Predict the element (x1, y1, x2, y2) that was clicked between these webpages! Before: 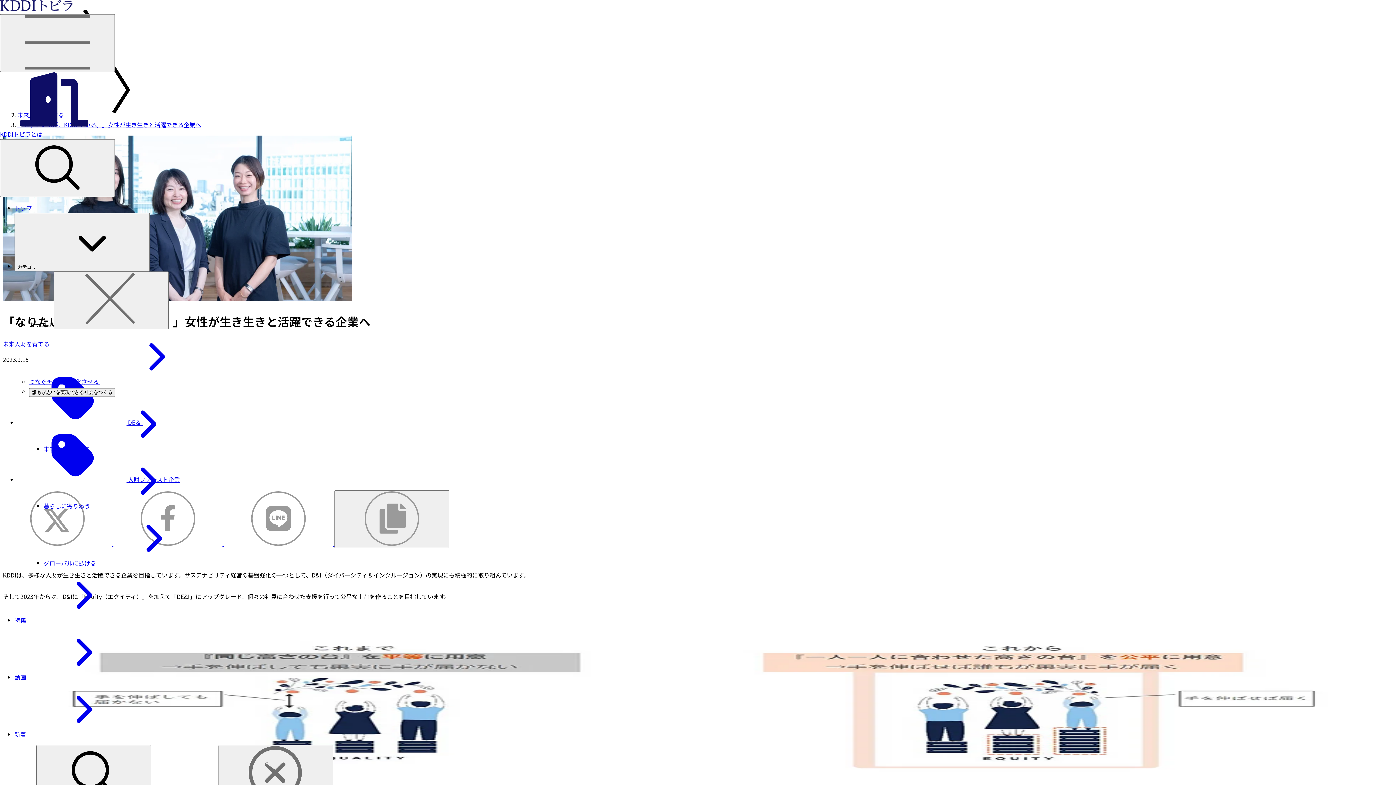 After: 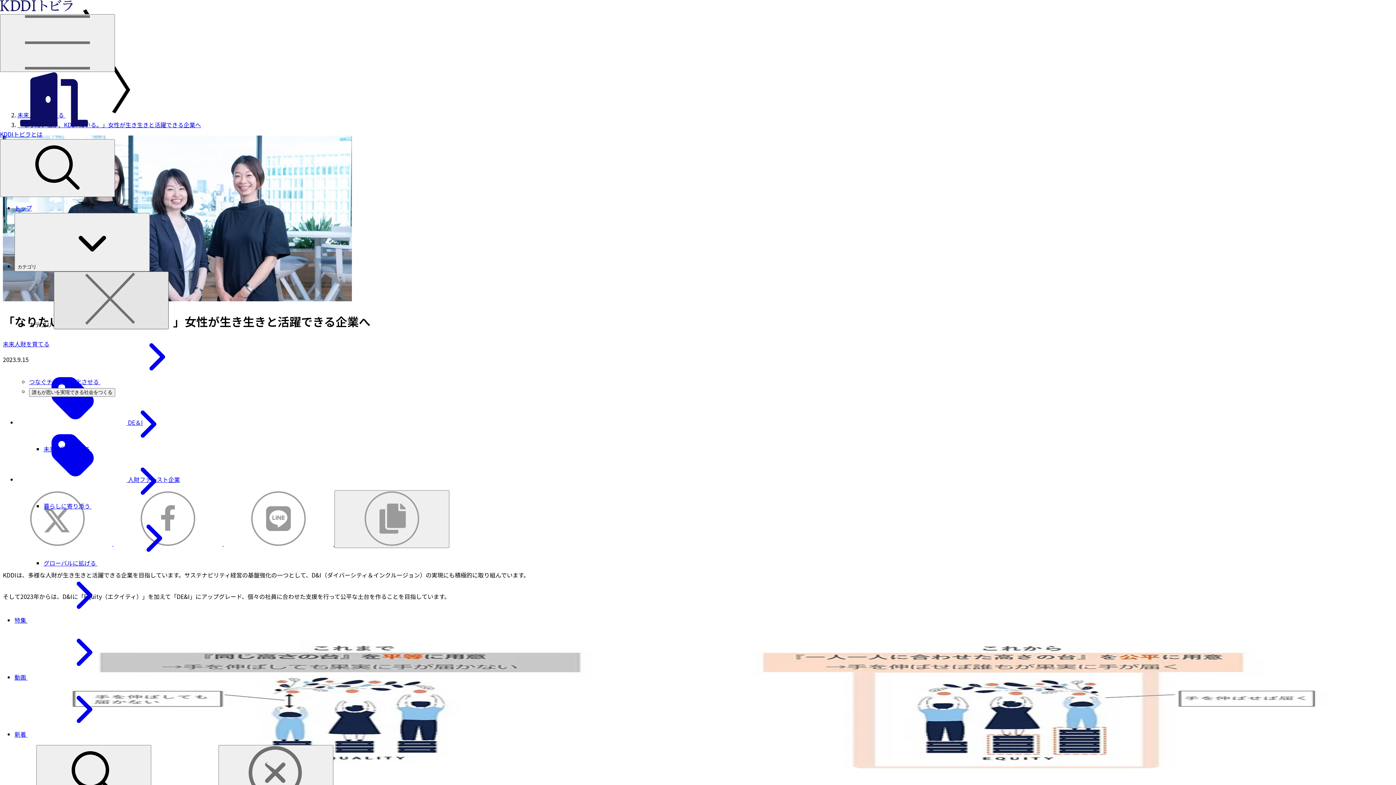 Action: label: 閉じる bbox: (53, 271, 168, 329)